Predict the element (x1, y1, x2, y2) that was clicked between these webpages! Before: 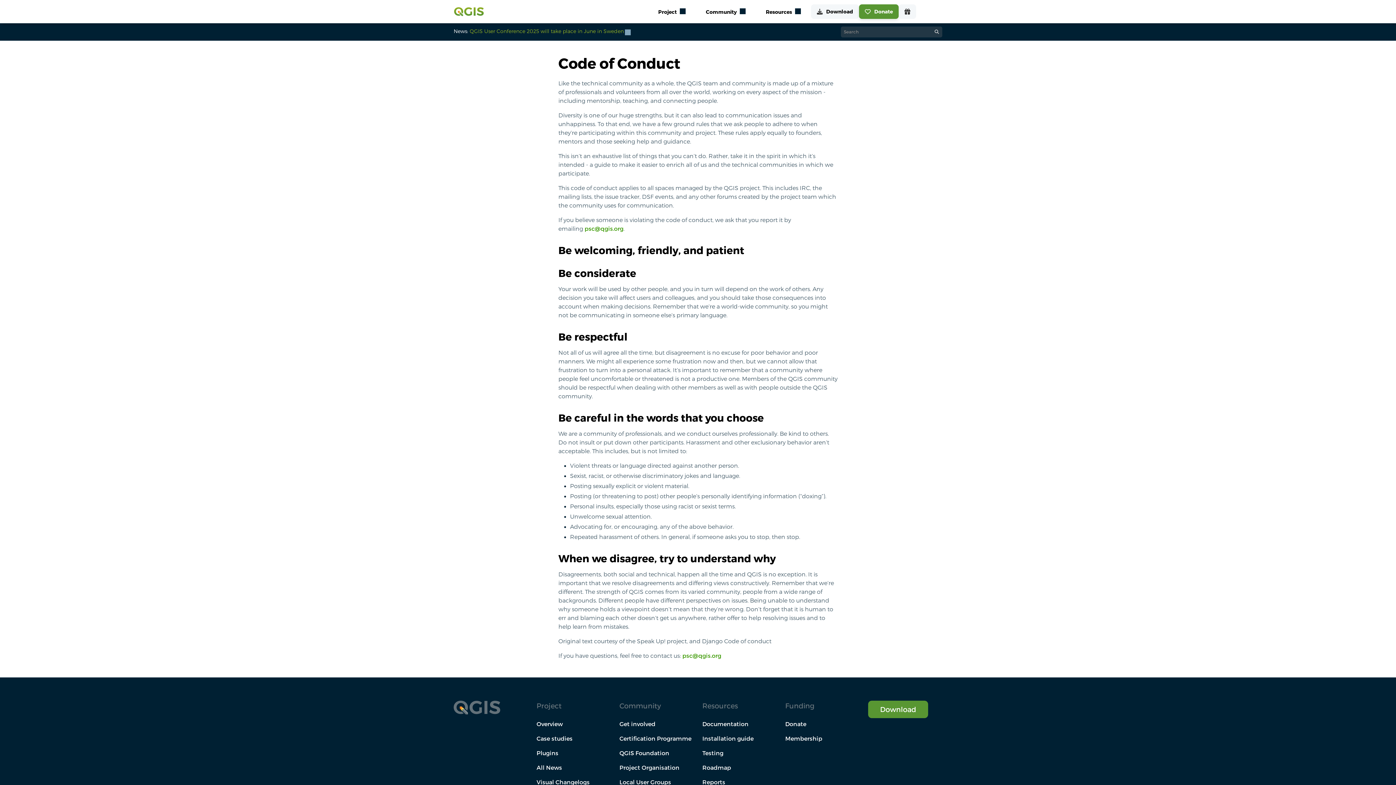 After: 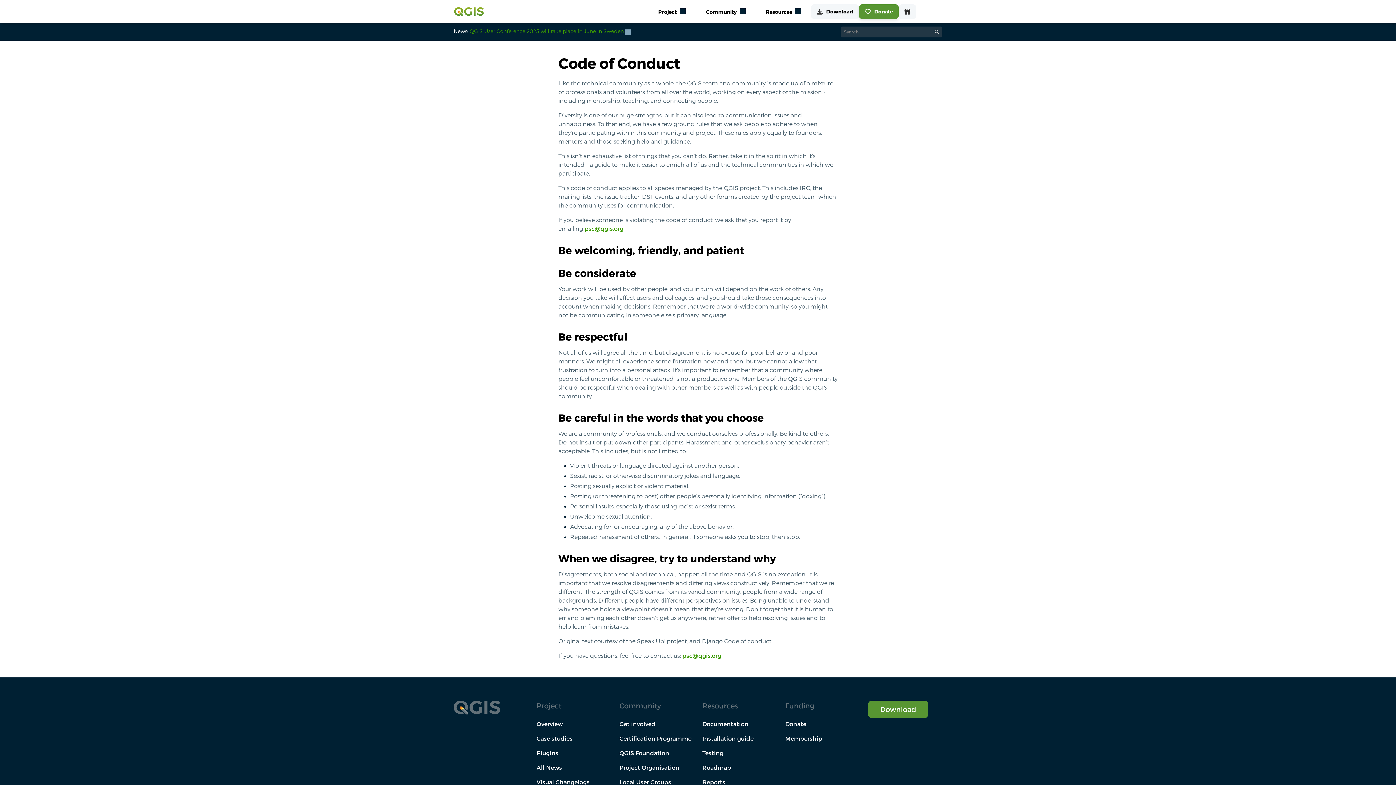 Action: label: QGIS User Conference 2025 will take place in June in Sweden bbox: (453, 27, 631, 35)